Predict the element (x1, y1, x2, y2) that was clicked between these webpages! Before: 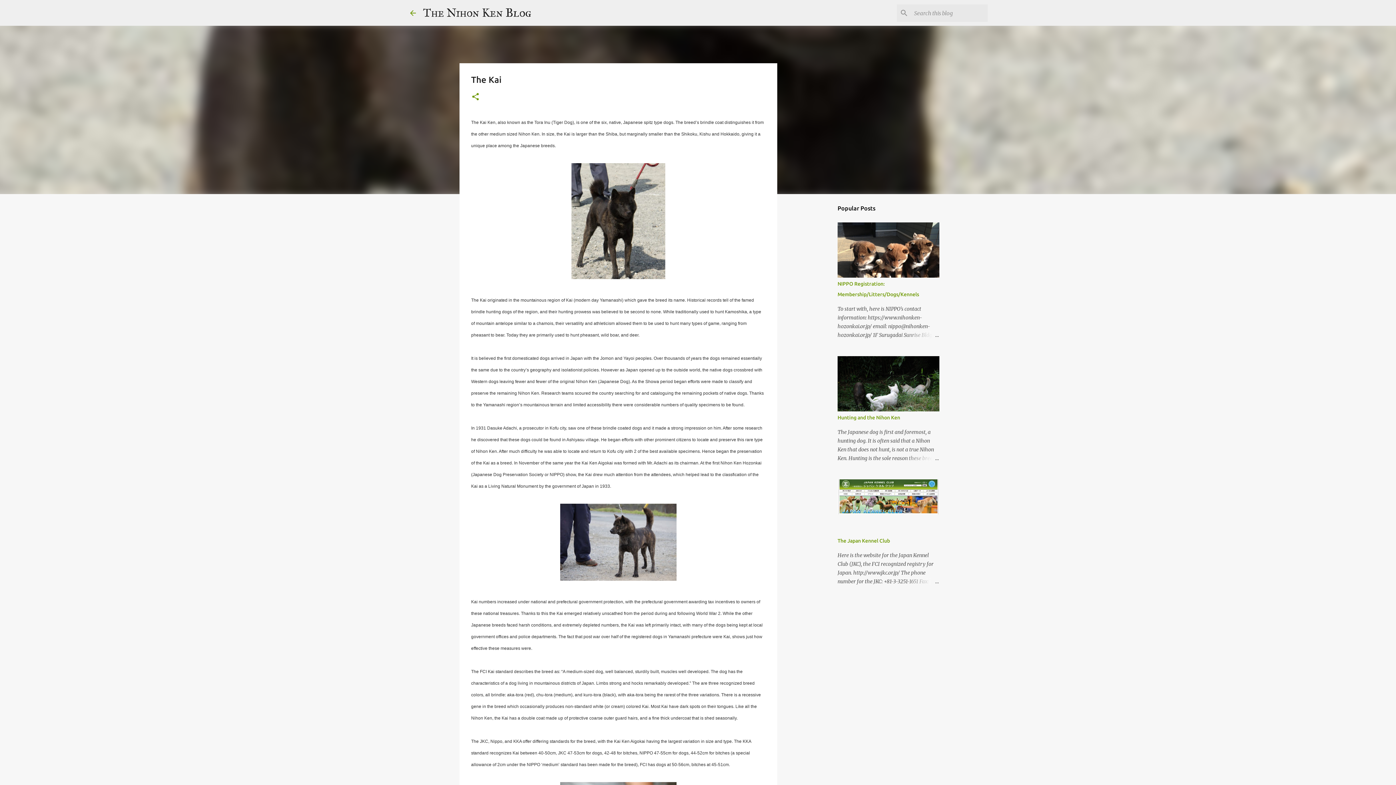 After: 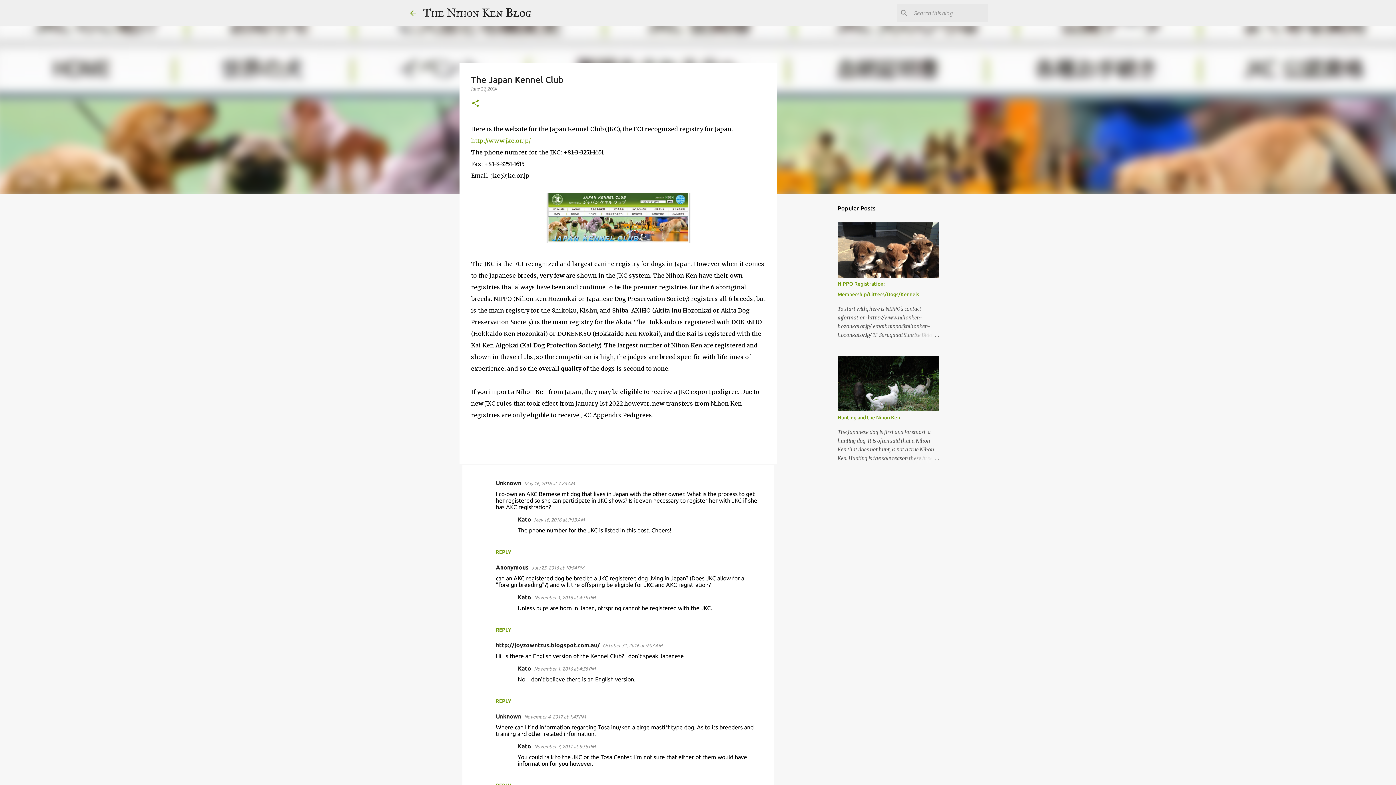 Action: bbox: (837, 509, 939, 515)